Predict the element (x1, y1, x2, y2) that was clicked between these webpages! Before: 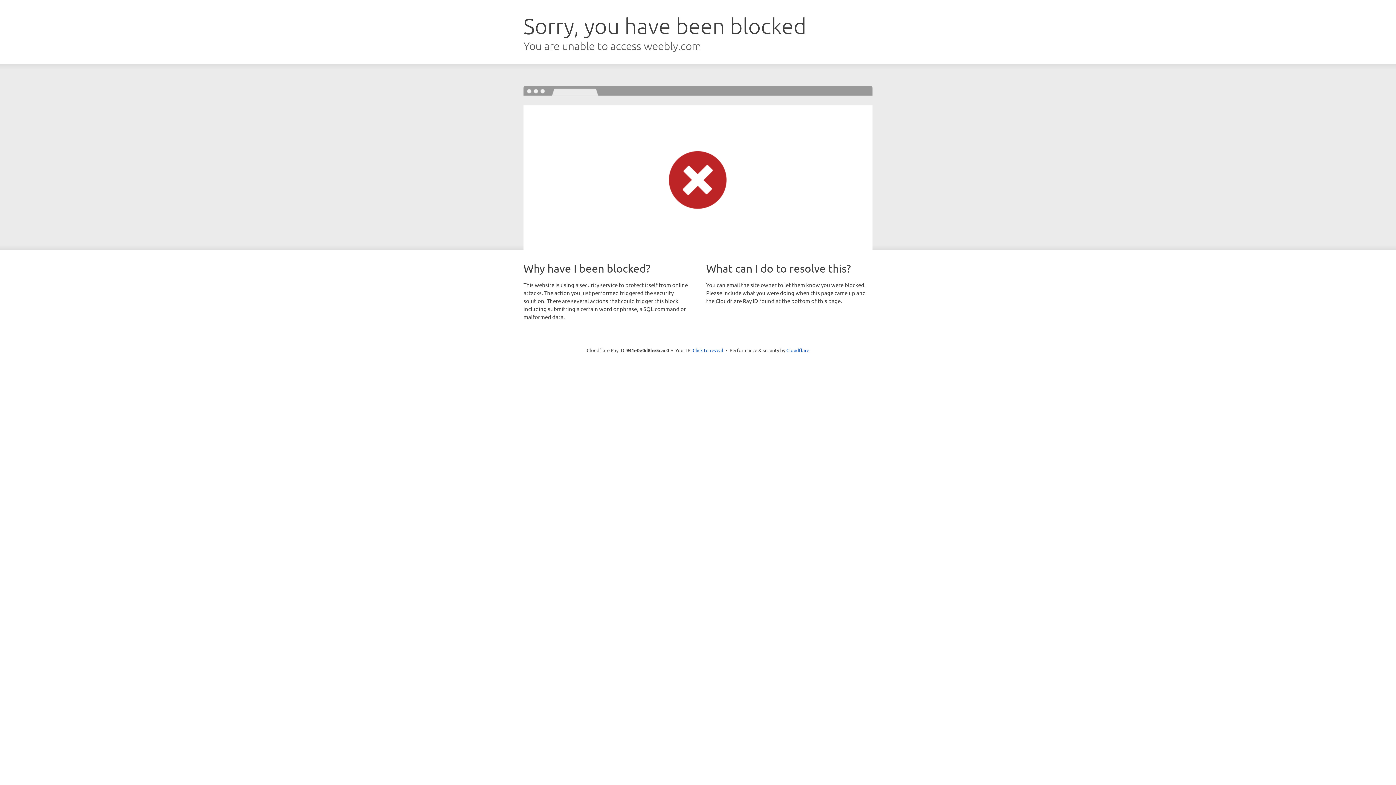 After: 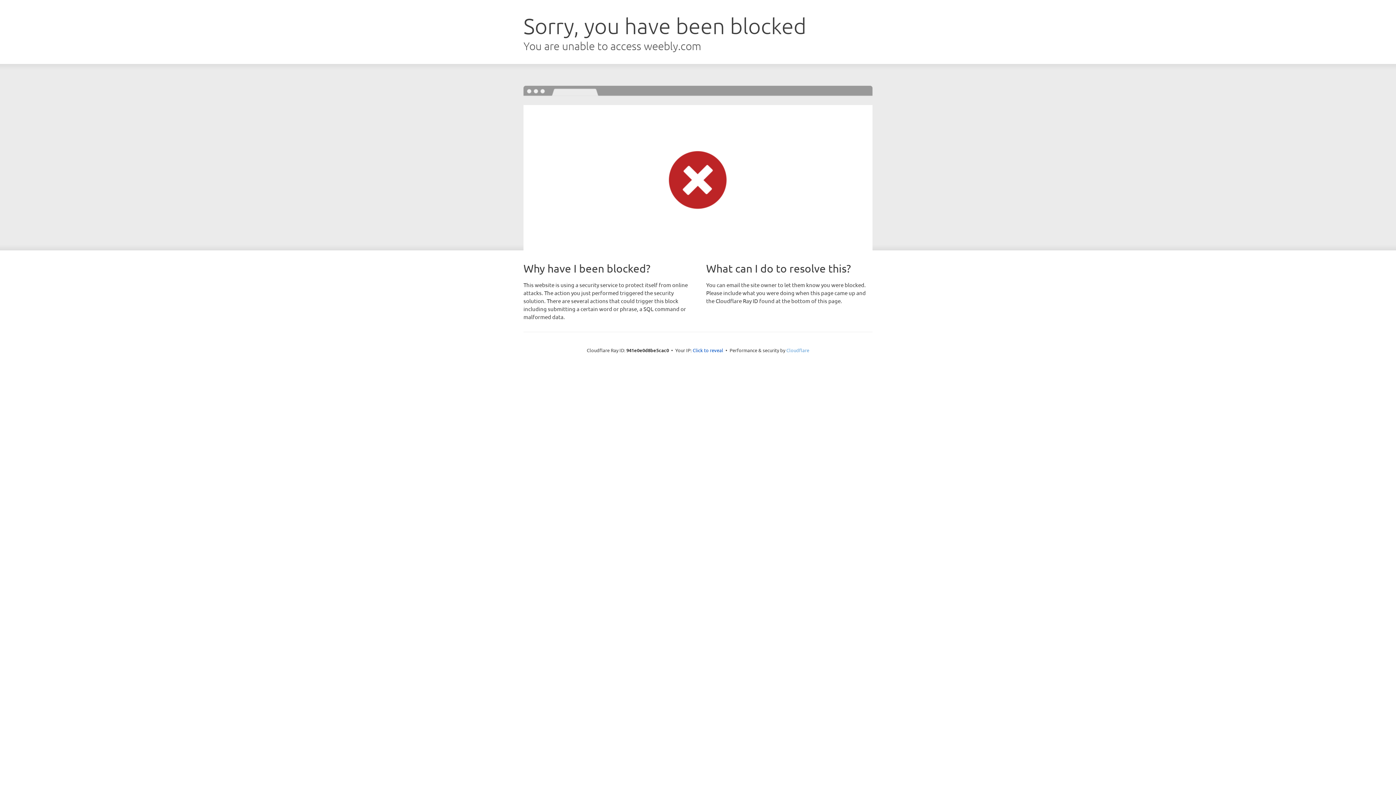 Action: bbox: (786, 347, 809, 353) label: Cloudflare